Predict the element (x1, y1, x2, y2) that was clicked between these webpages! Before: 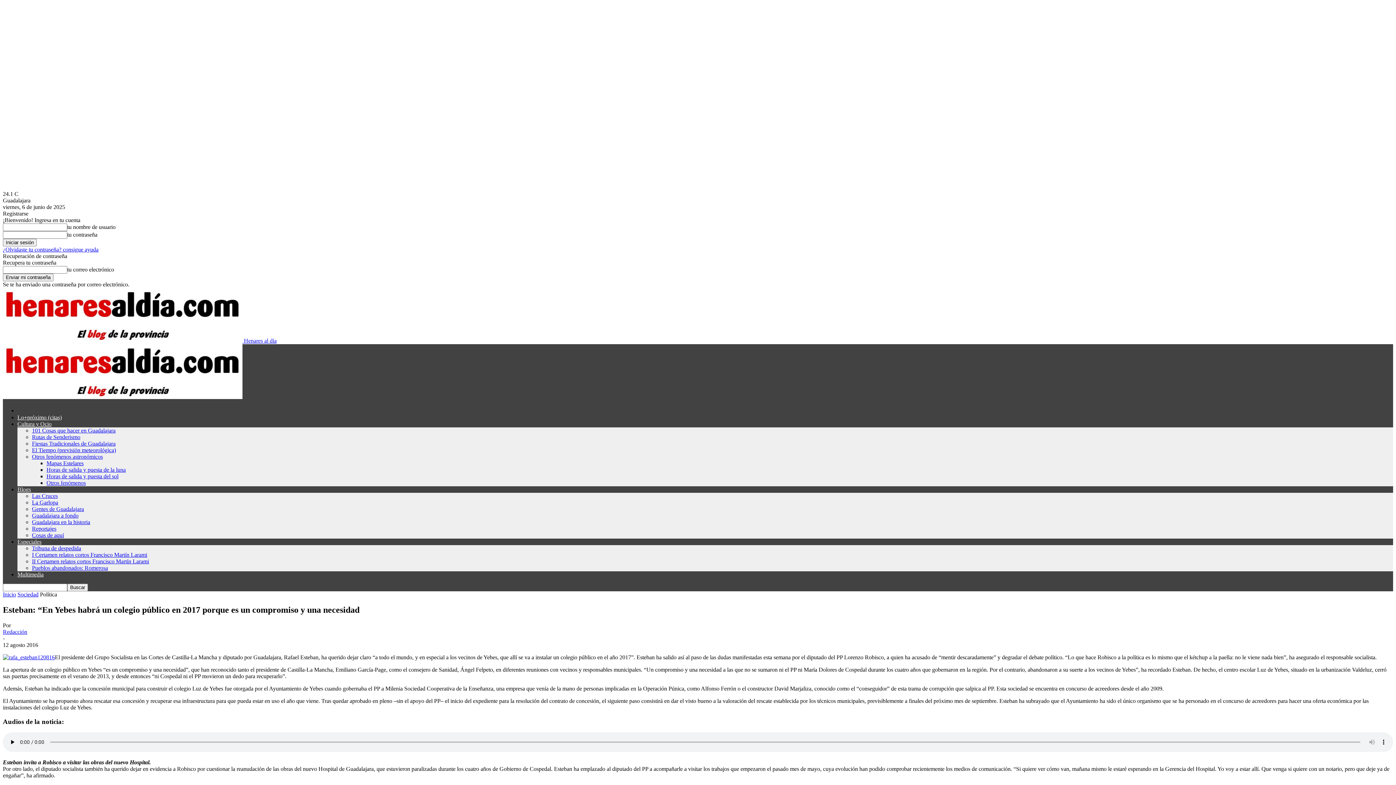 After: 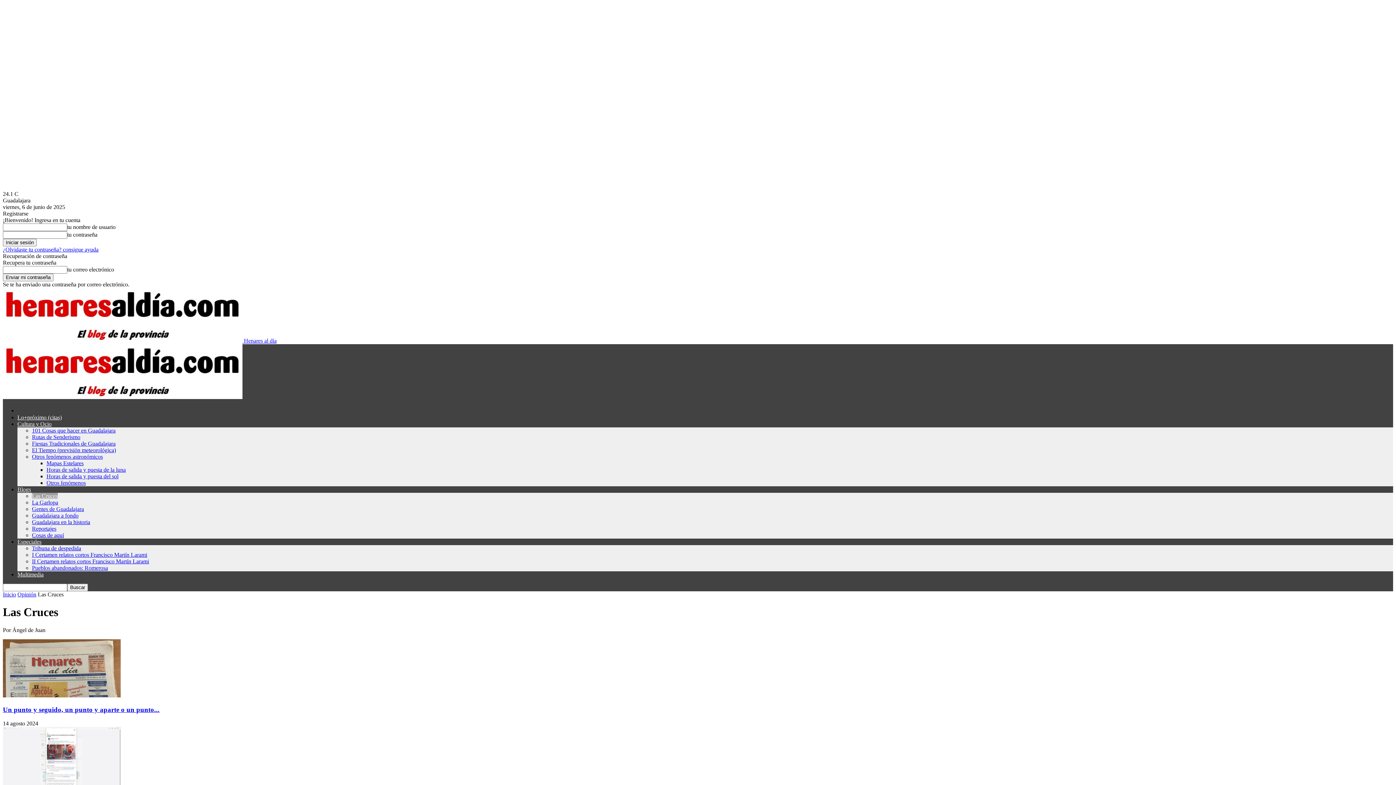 Action: bbox: (32, 493, 57, 499) label: Las Cruces